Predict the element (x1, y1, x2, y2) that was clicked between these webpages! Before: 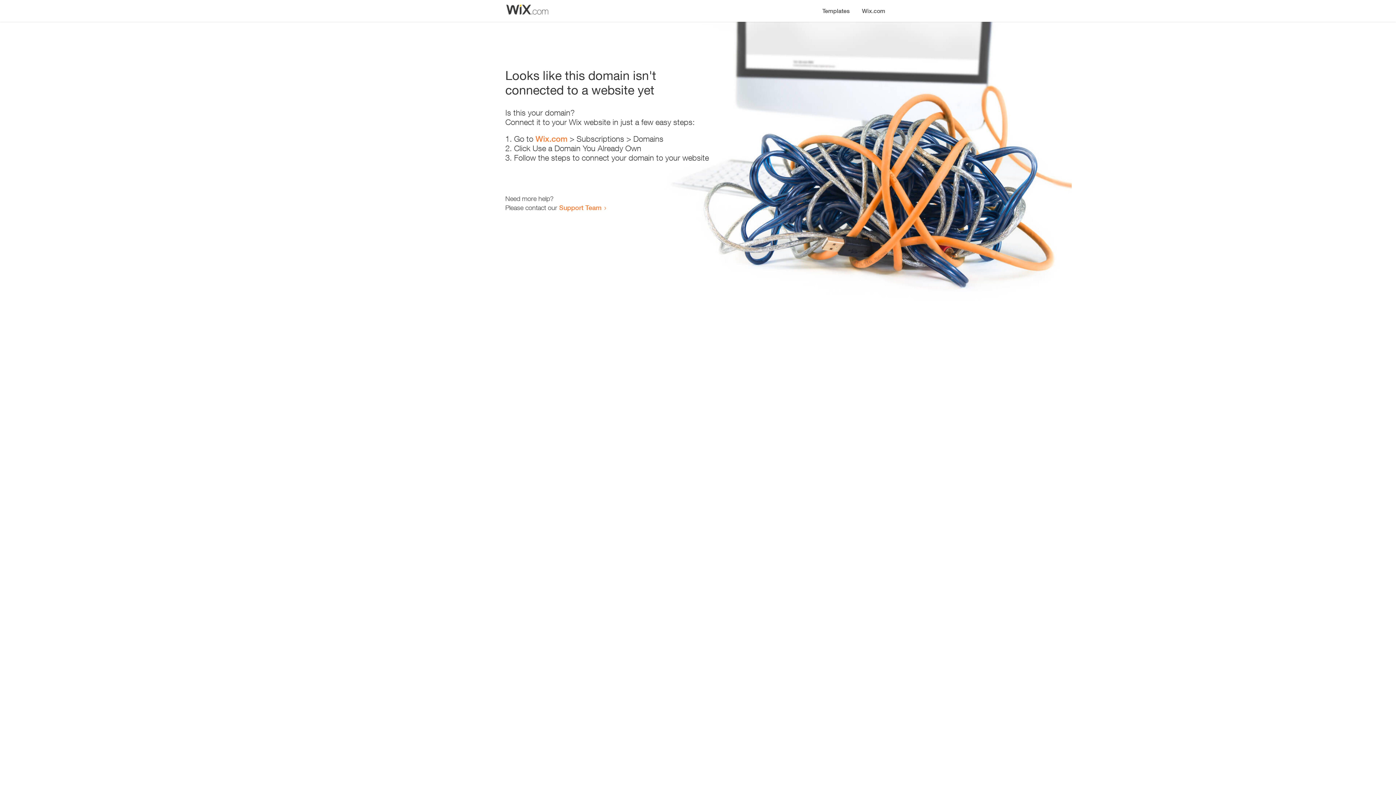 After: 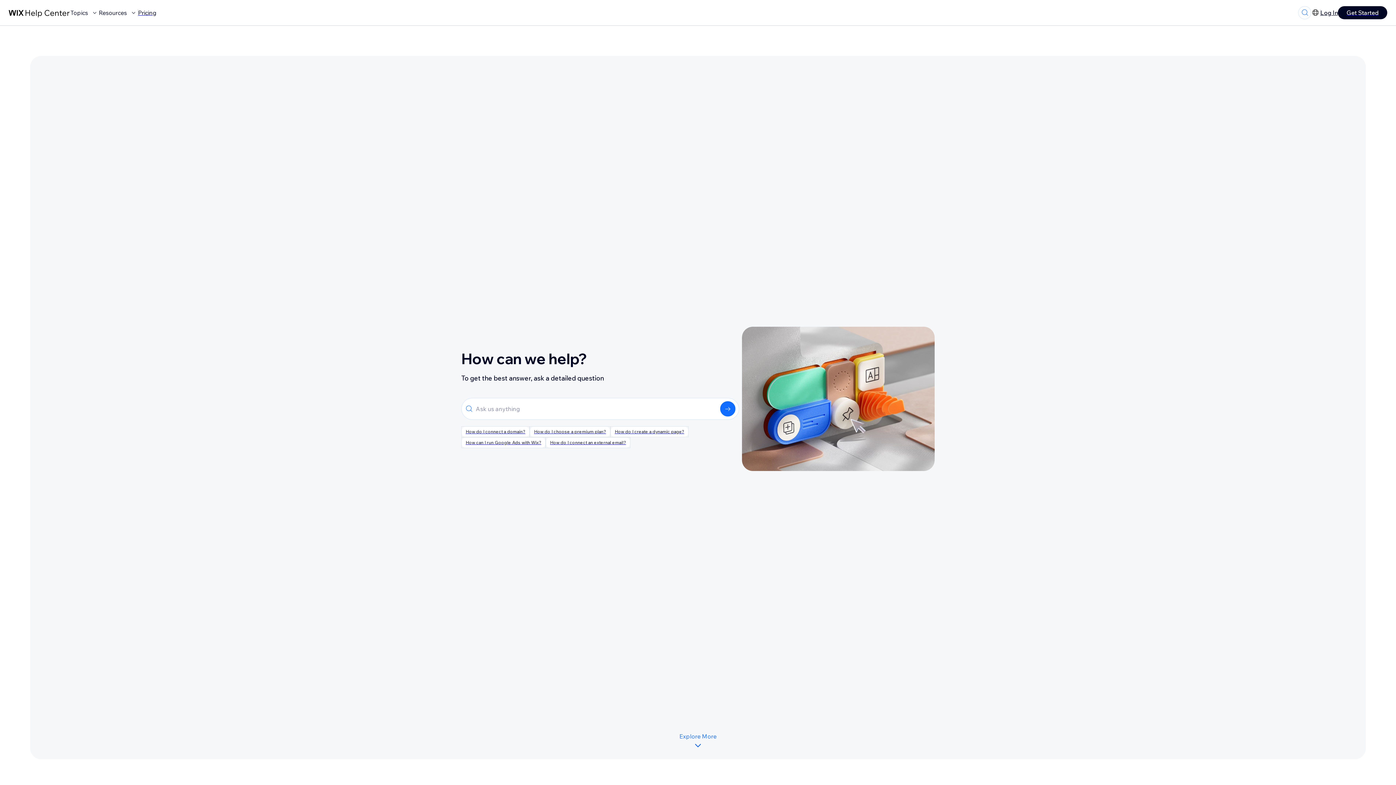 Action: label: Support Team bbox: (559, 203, 601, 211)